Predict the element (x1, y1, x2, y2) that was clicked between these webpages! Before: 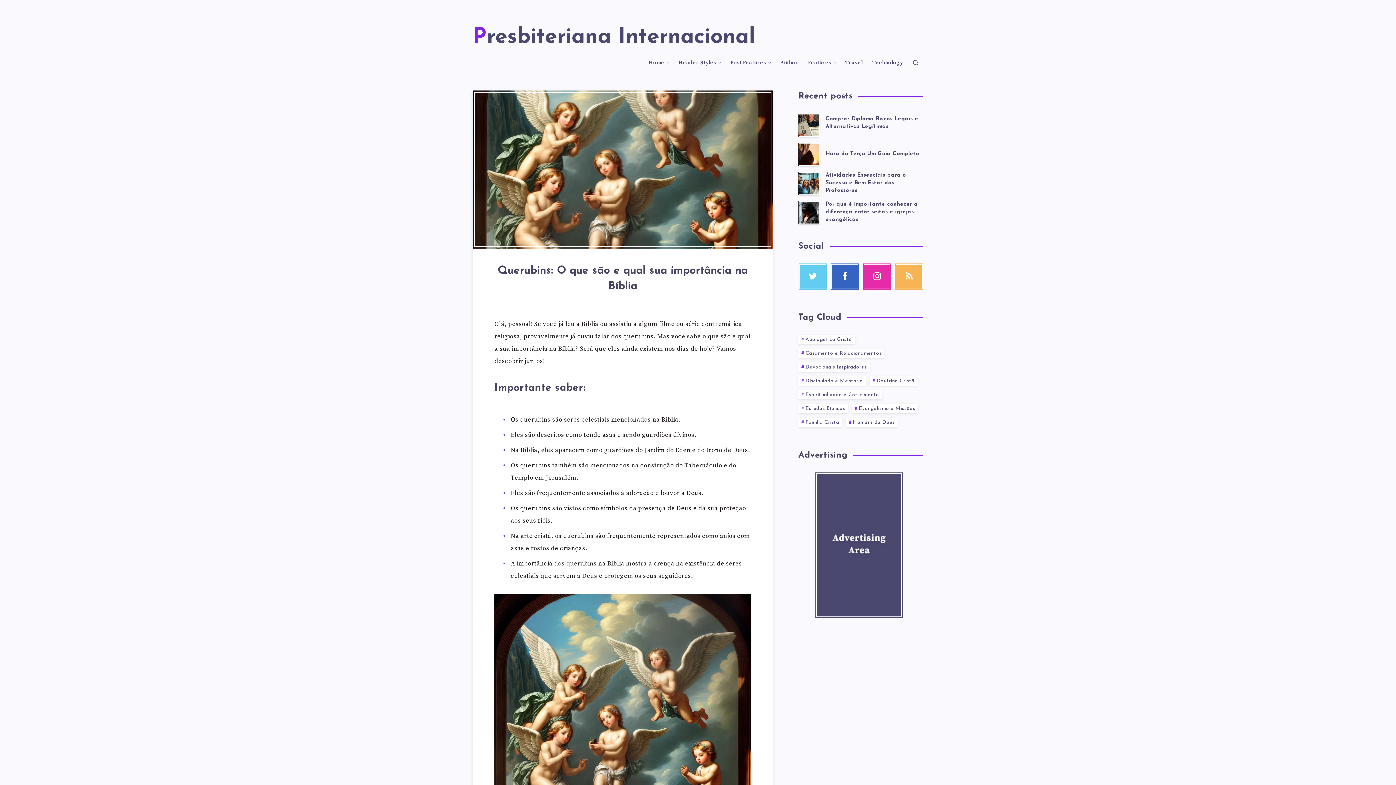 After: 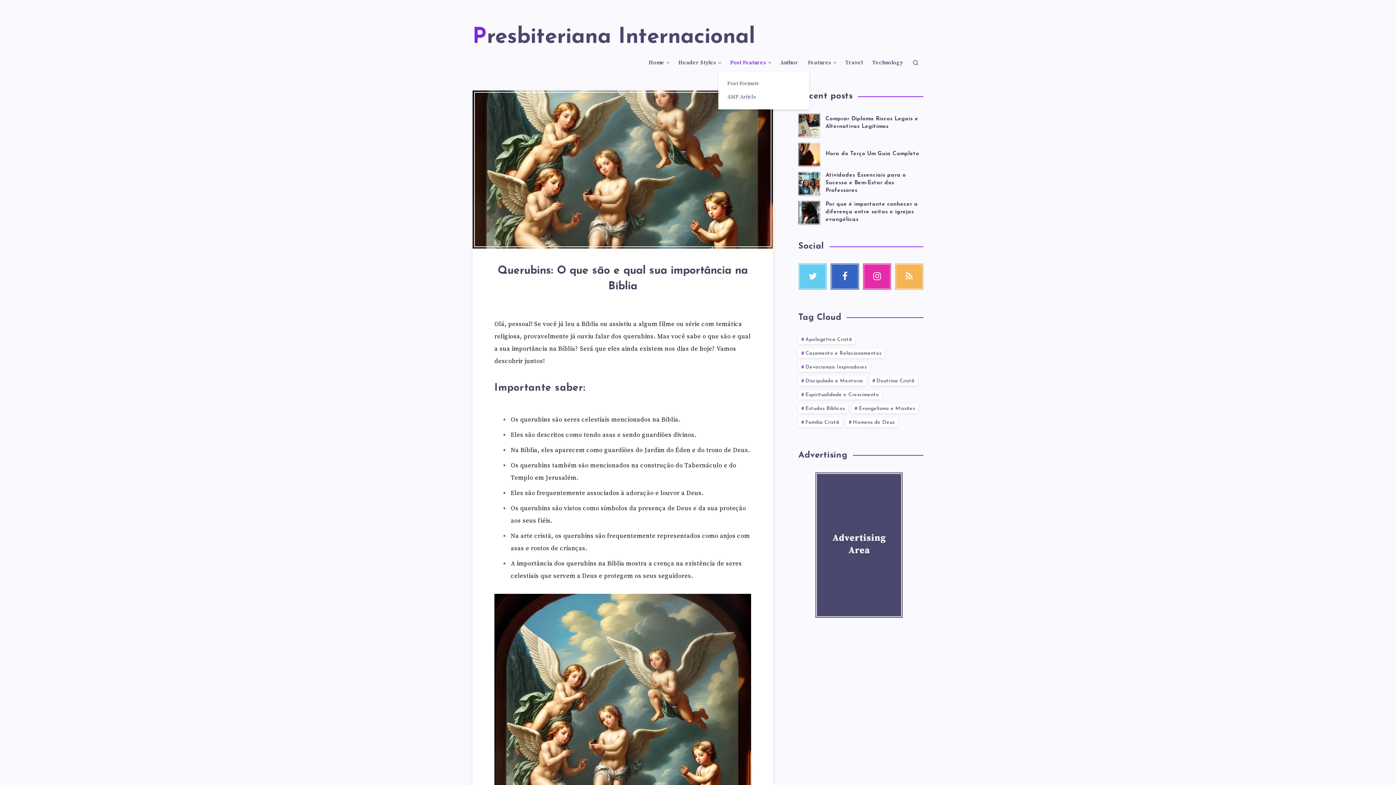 Action: label: Post Features bbox: (730, 59, 766, 66)